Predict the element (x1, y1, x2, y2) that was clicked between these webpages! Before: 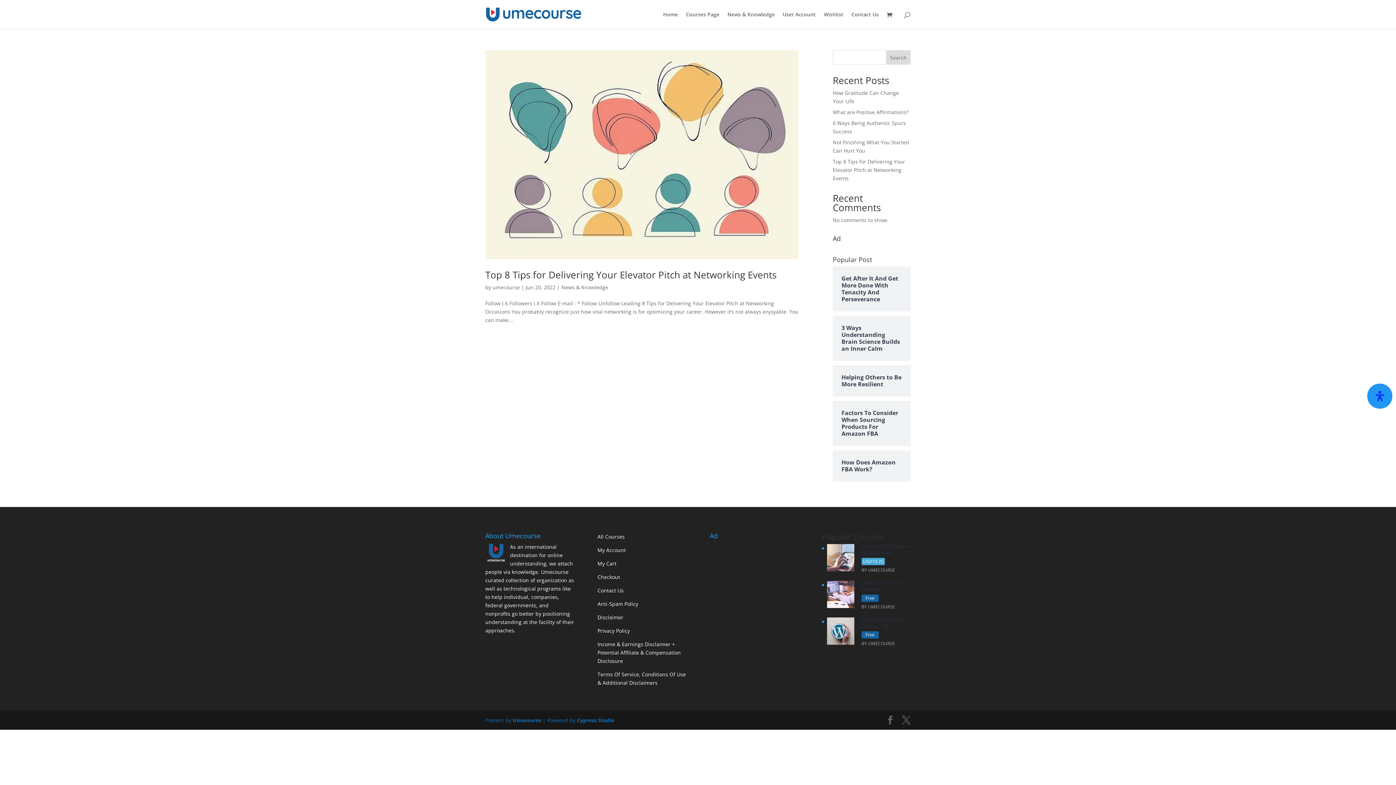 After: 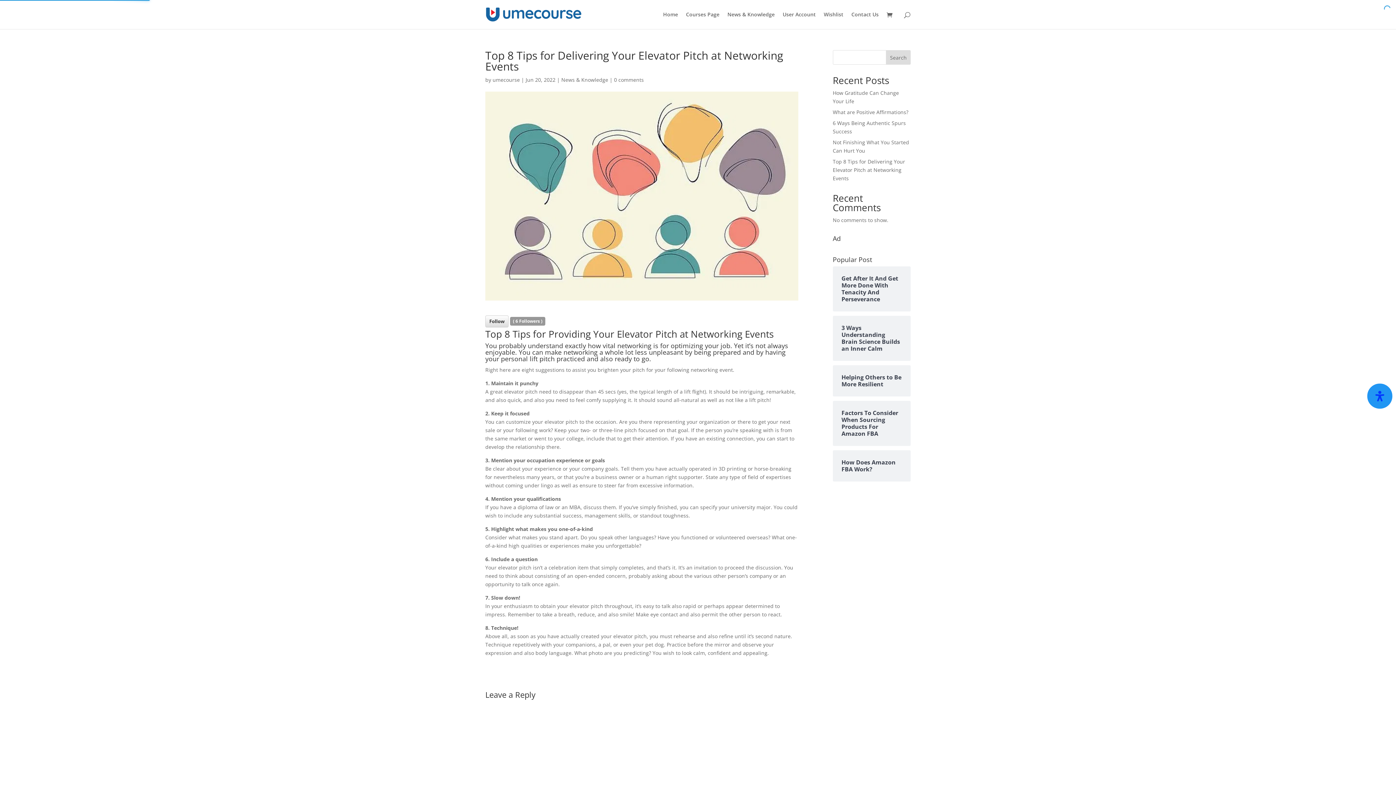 Action: bbox: (485, 268, 776, 281) label: Top 8 Tips for Delivering Your Elevator Pitch at Networking Events